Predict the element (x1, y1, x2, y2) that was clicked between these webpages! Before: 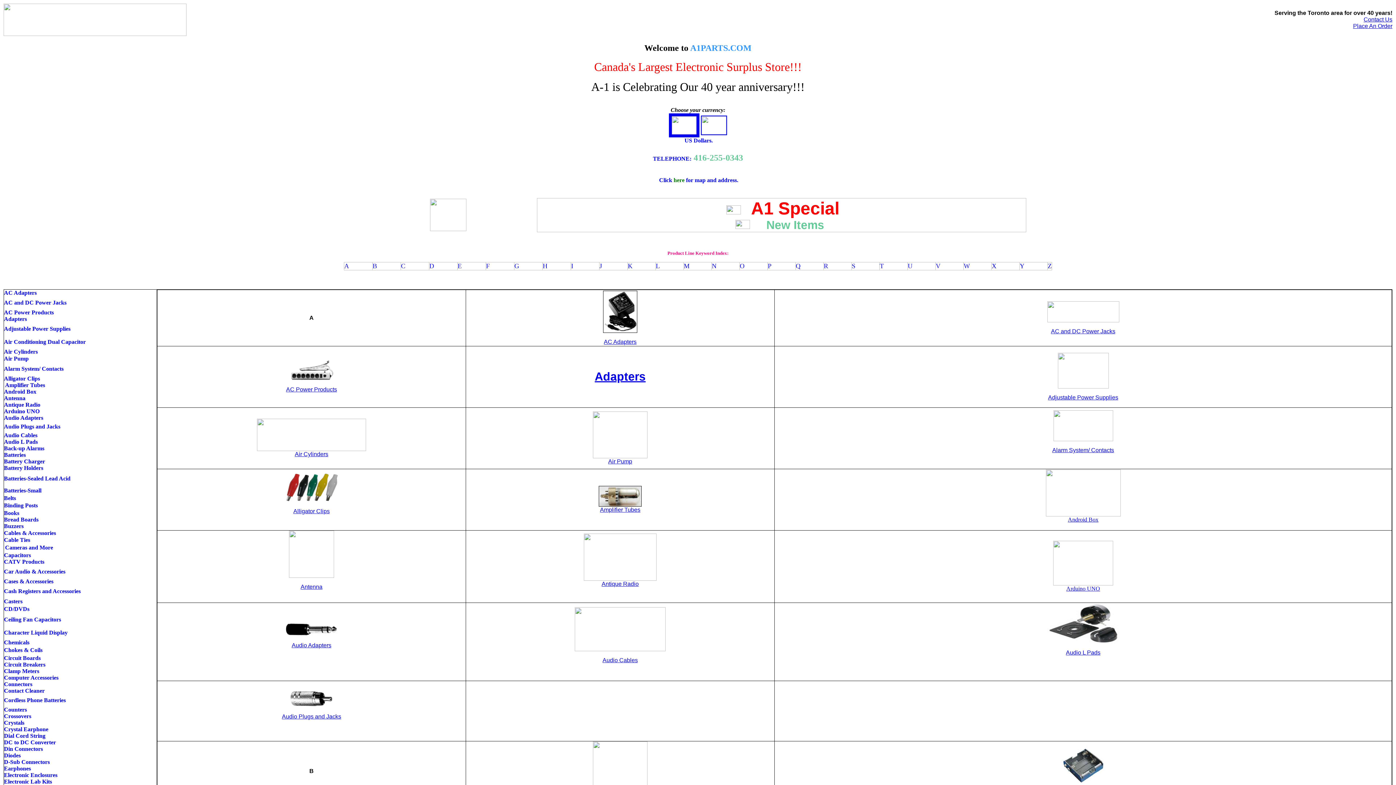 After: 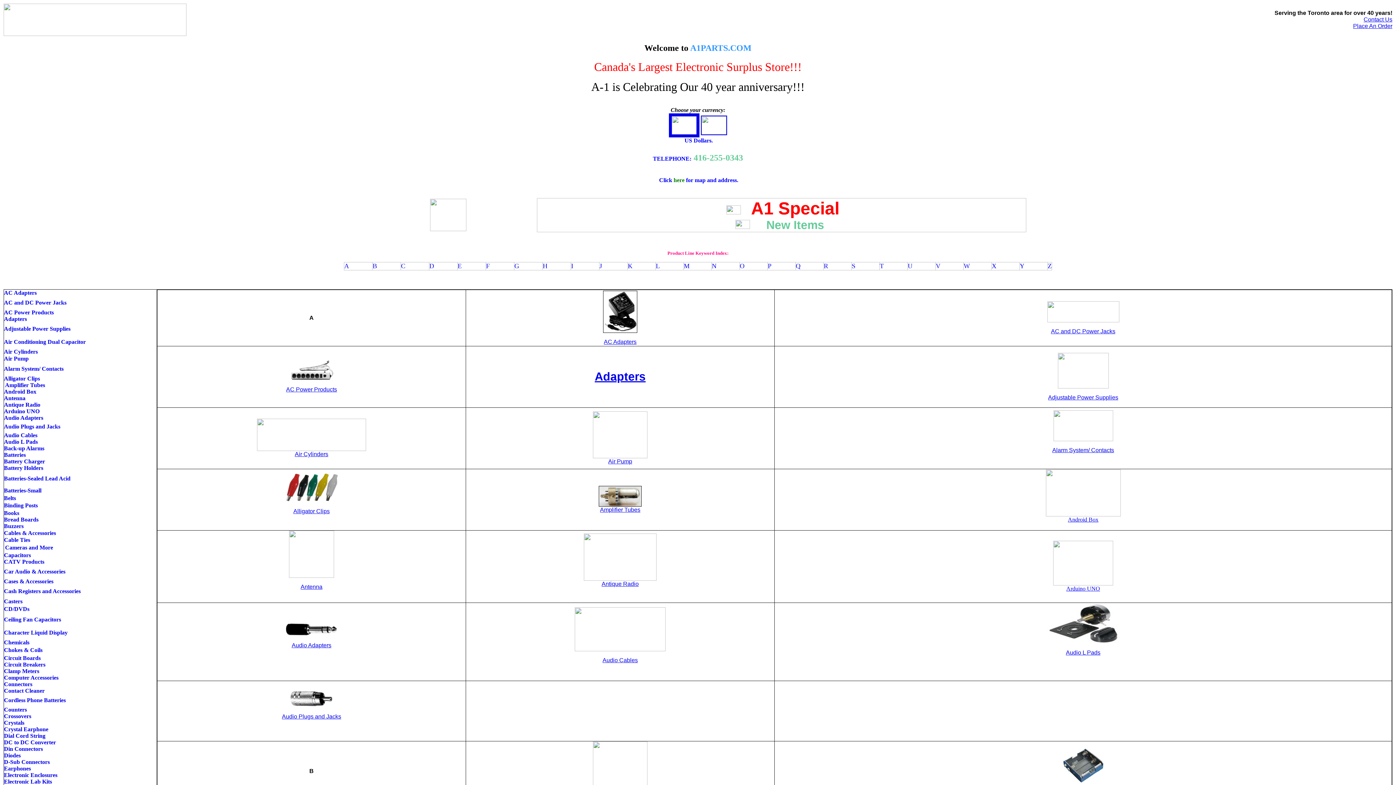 Action: bbox: (4, 502, 37, 508) label: Binding Posts